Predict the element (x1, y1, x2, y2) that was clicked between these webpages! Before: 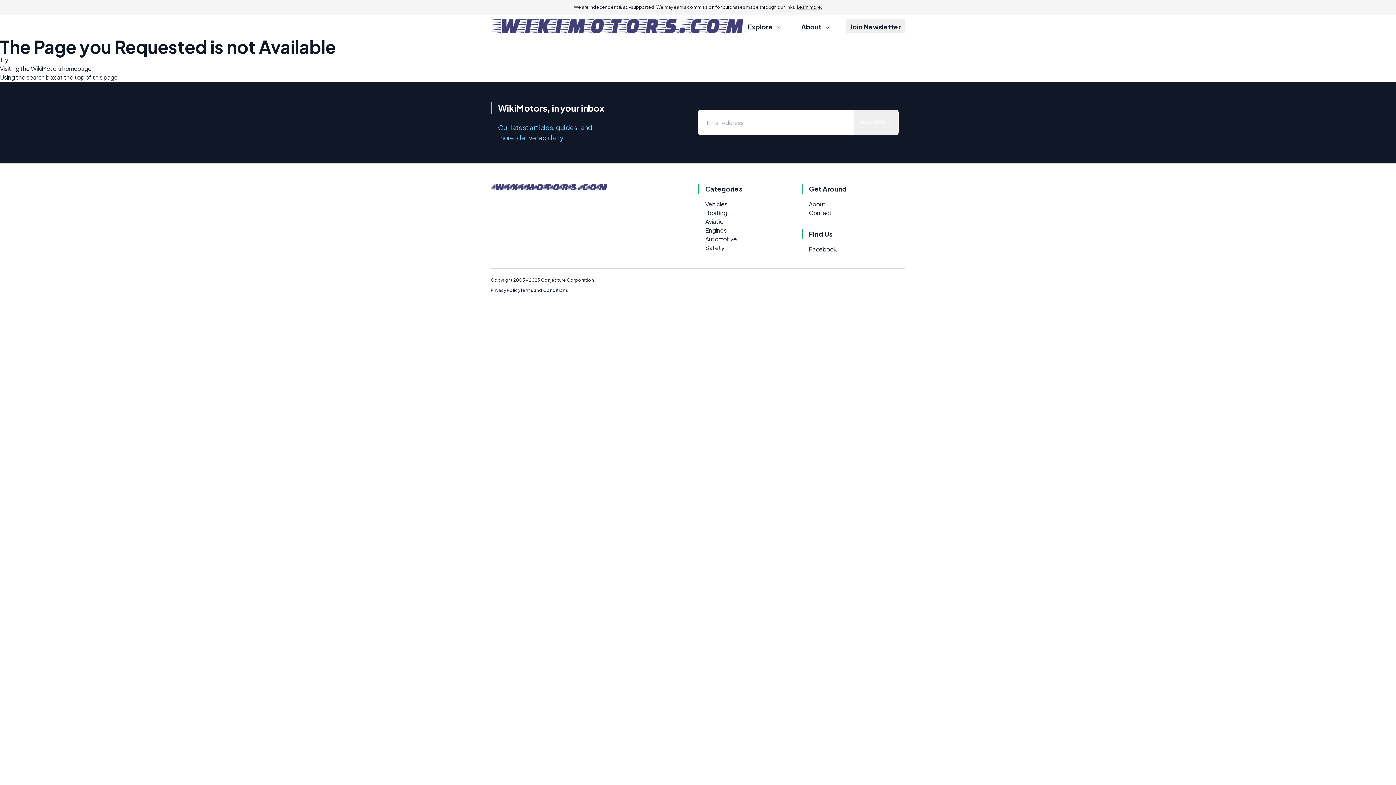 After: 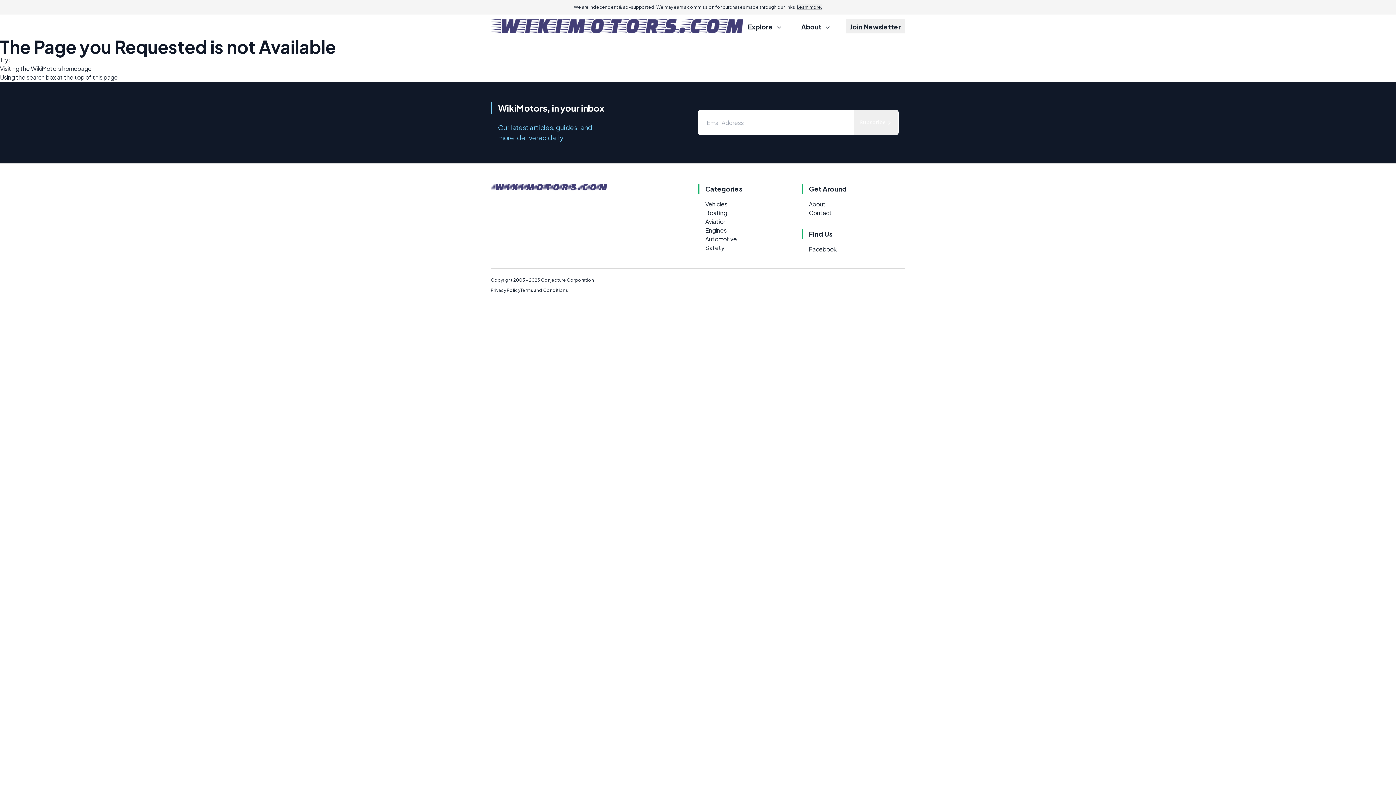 Action: label: Boating bbox: (705, 209, 727, 216)